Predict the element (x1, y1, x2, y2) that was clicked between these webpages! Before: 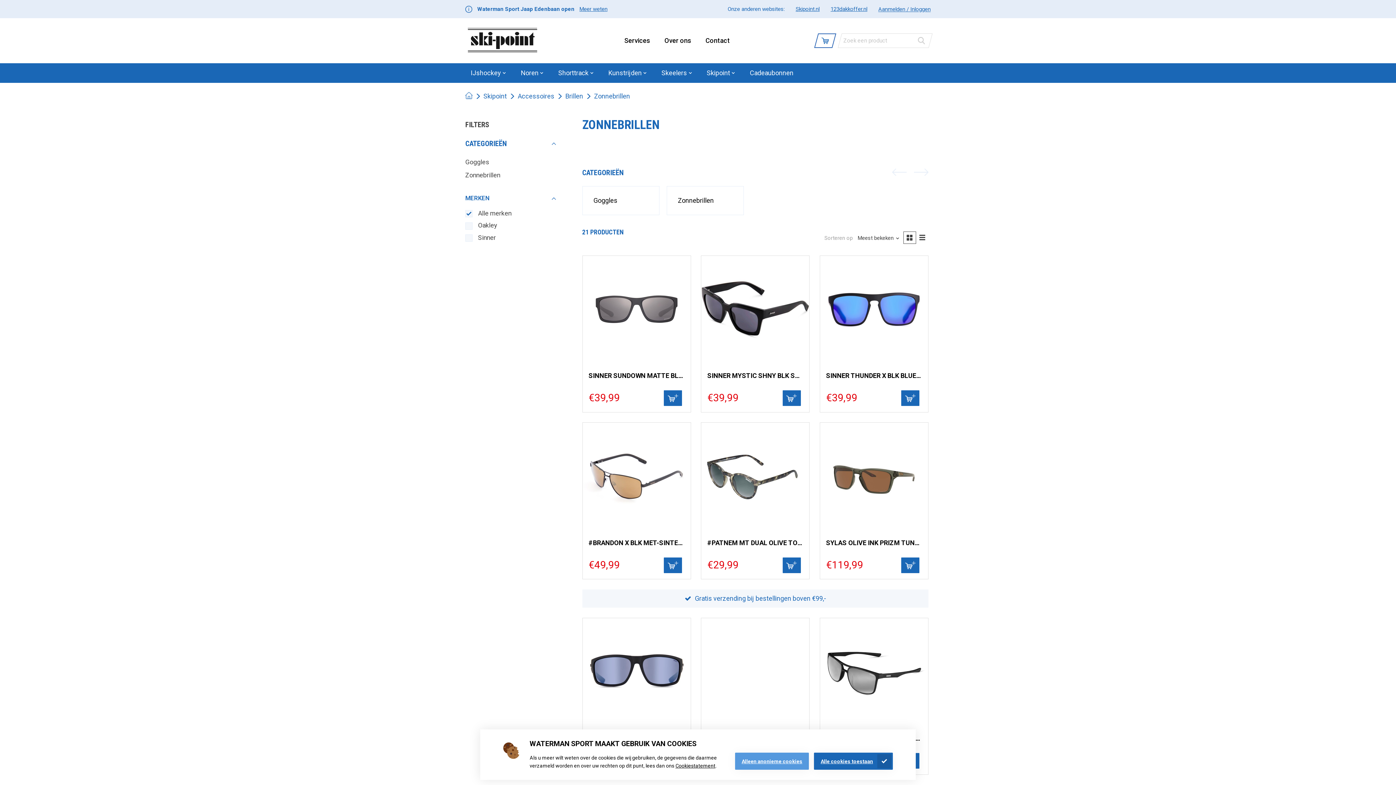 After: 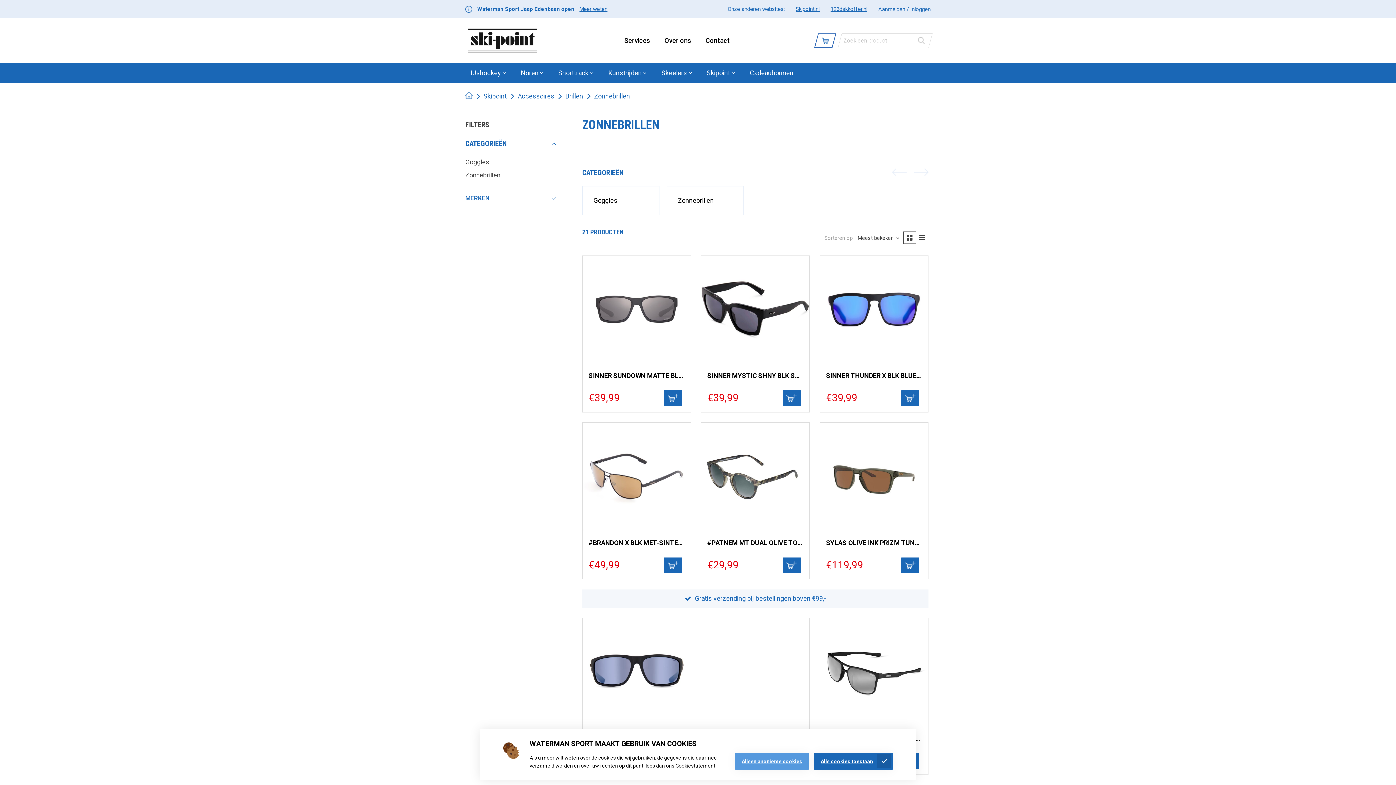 Action: bbox: (465, 190, 556, 207) label: MERKEN